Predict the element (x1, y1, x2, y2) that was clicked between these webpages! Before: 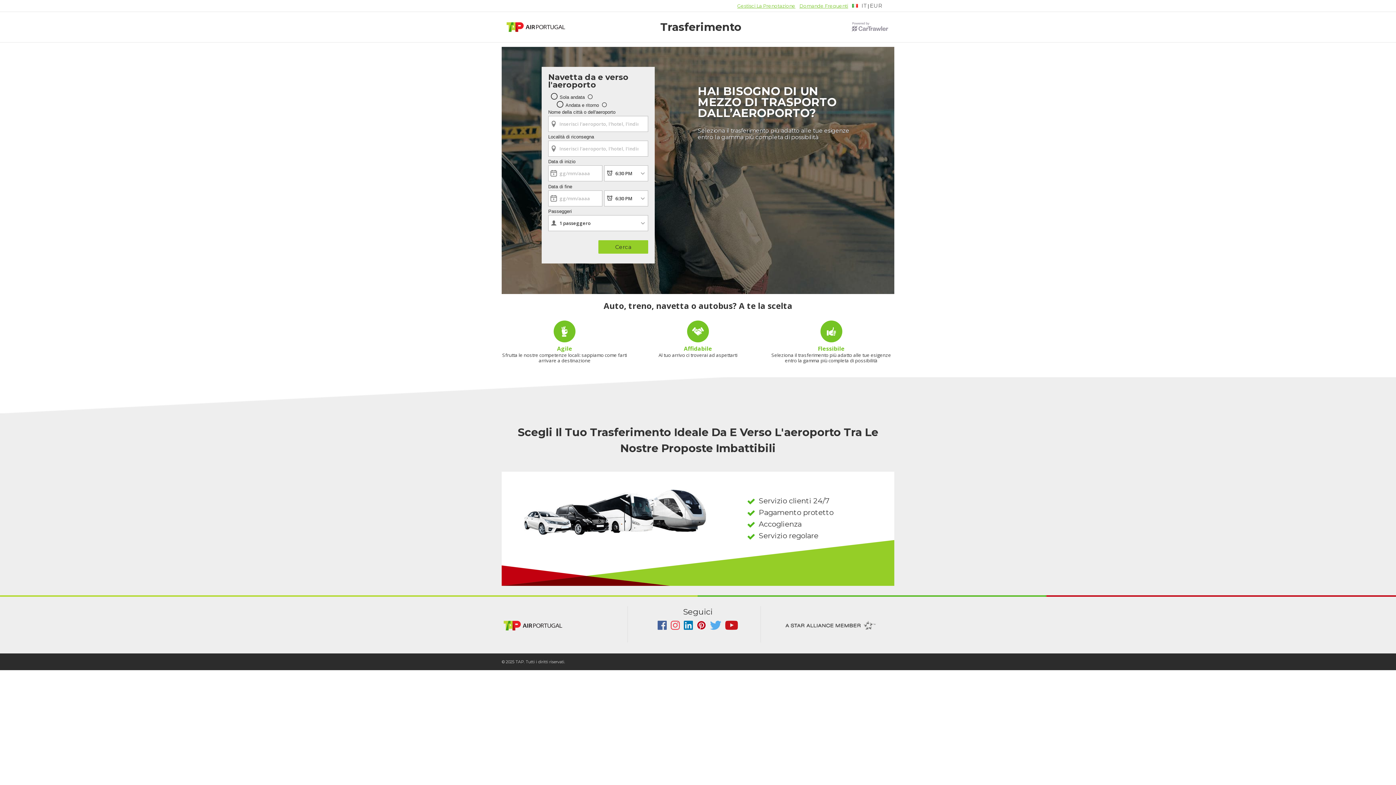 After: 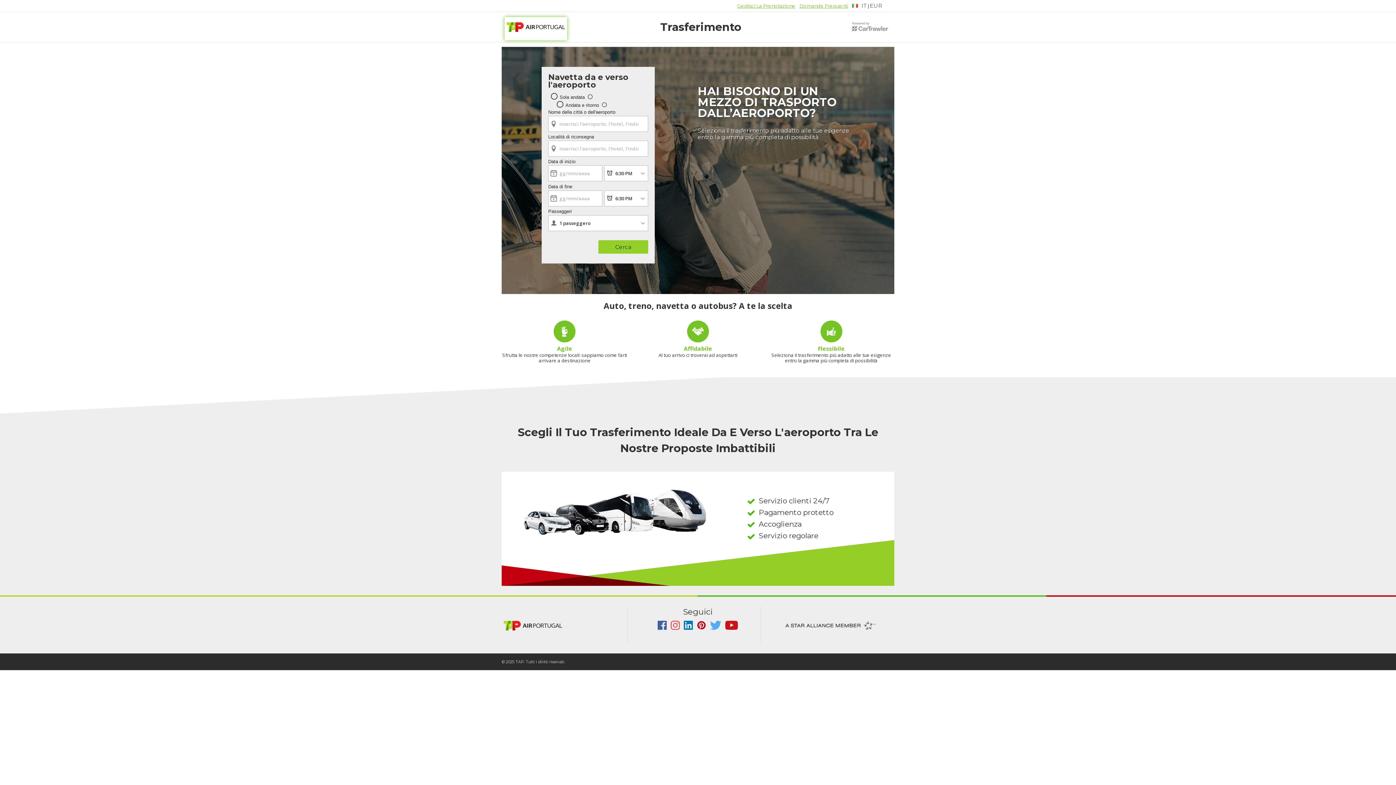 Action: bbox: (504, 17, 567, 40)